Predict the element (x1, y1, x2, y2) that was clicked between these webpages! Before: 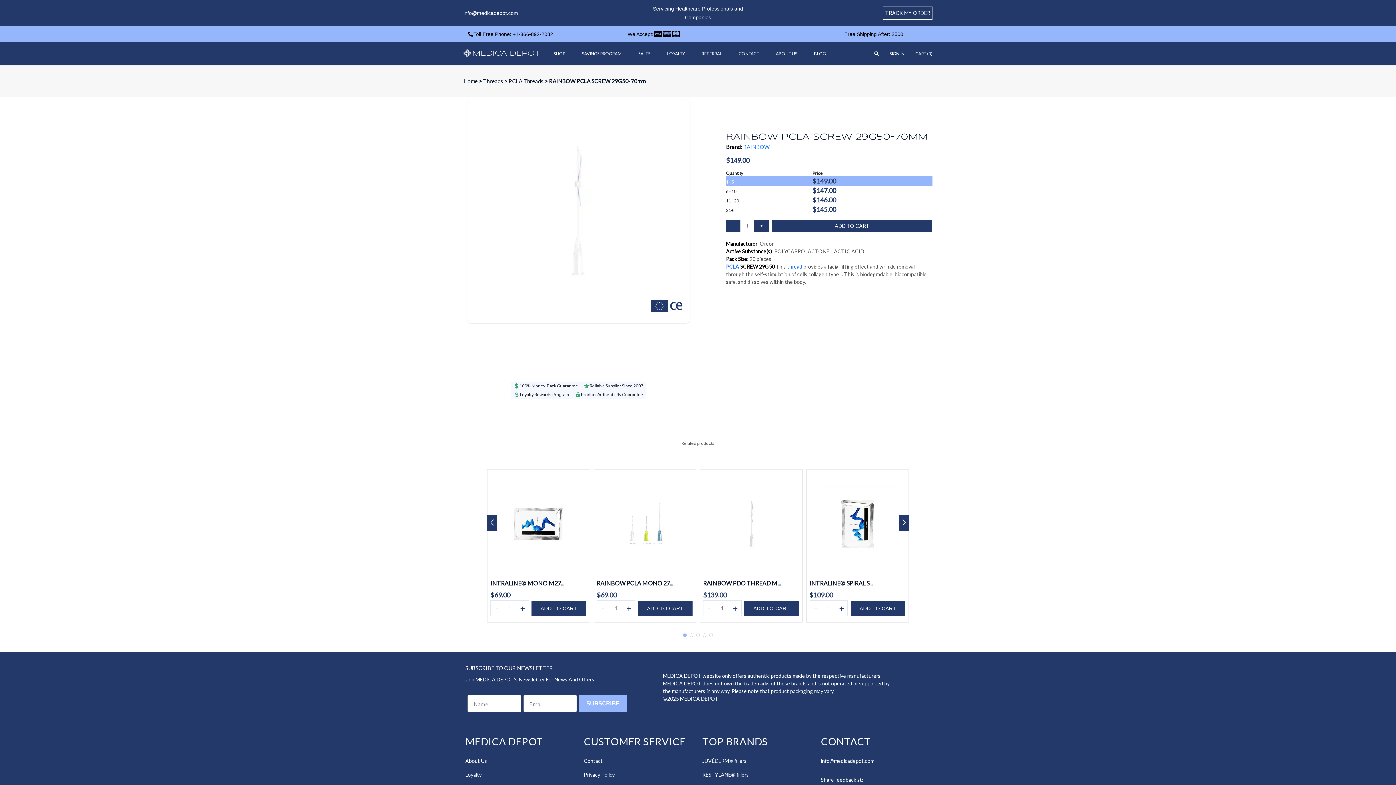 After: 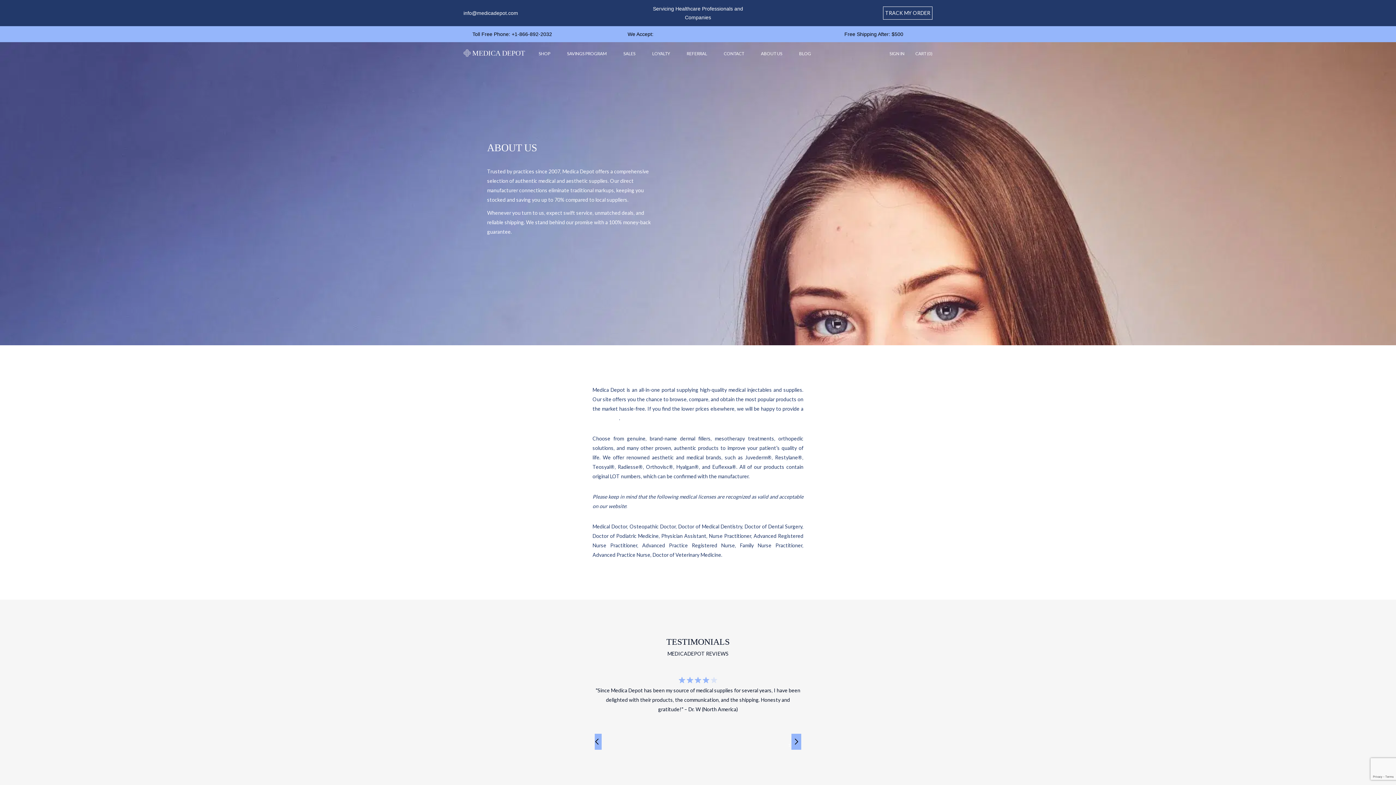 Action: label: About Us bbox: (465, 747, 487, 753)